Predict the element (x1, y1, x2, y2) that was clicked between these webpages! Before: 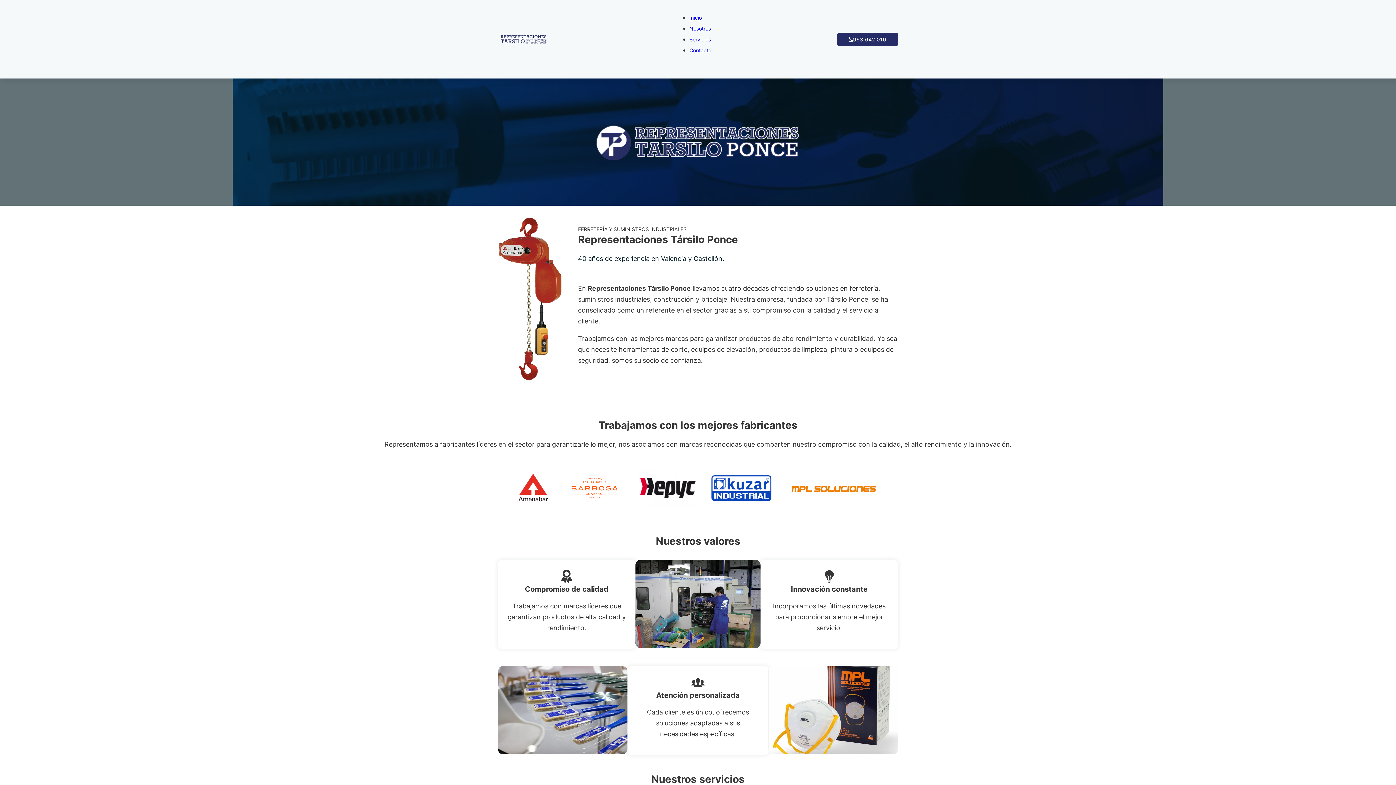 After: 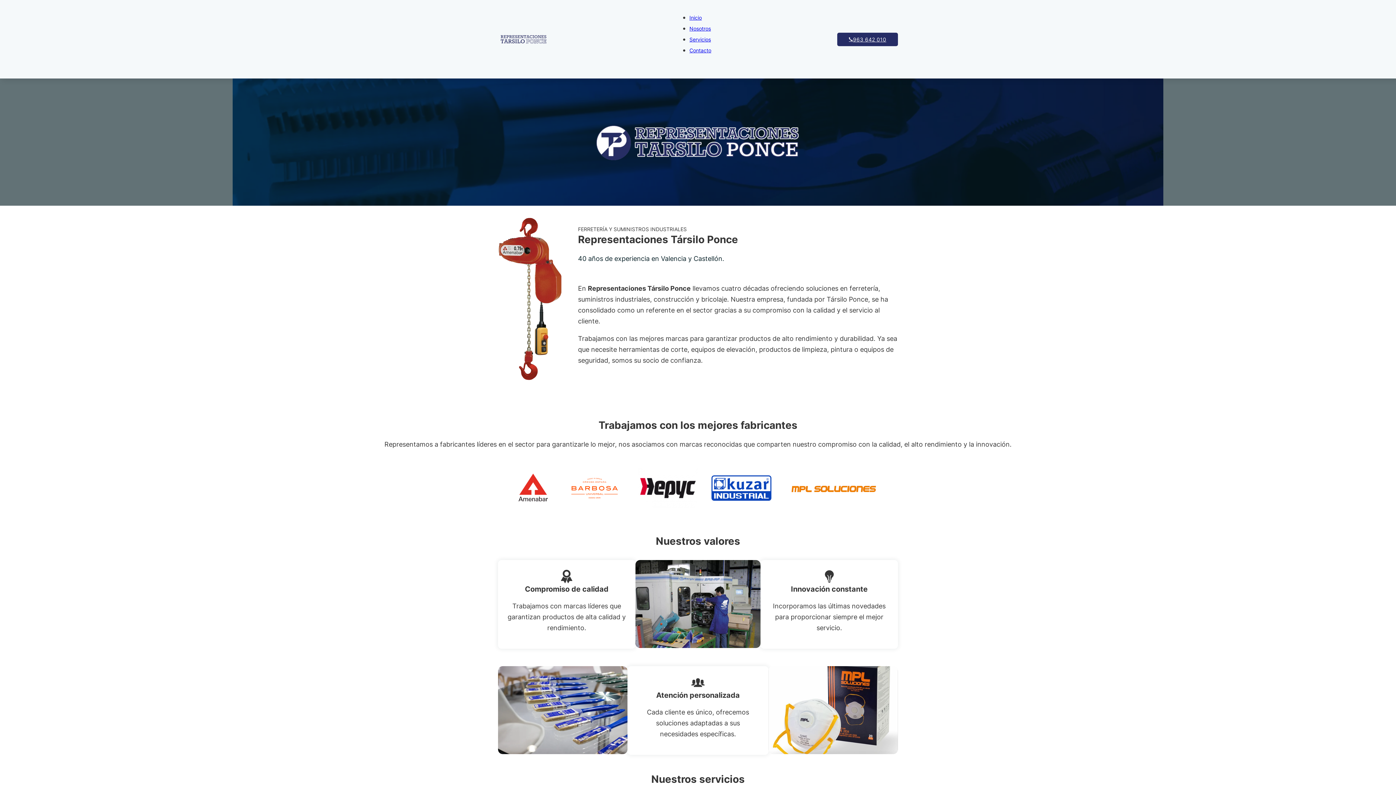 Action: bbox: (511, 472, 551, 503)